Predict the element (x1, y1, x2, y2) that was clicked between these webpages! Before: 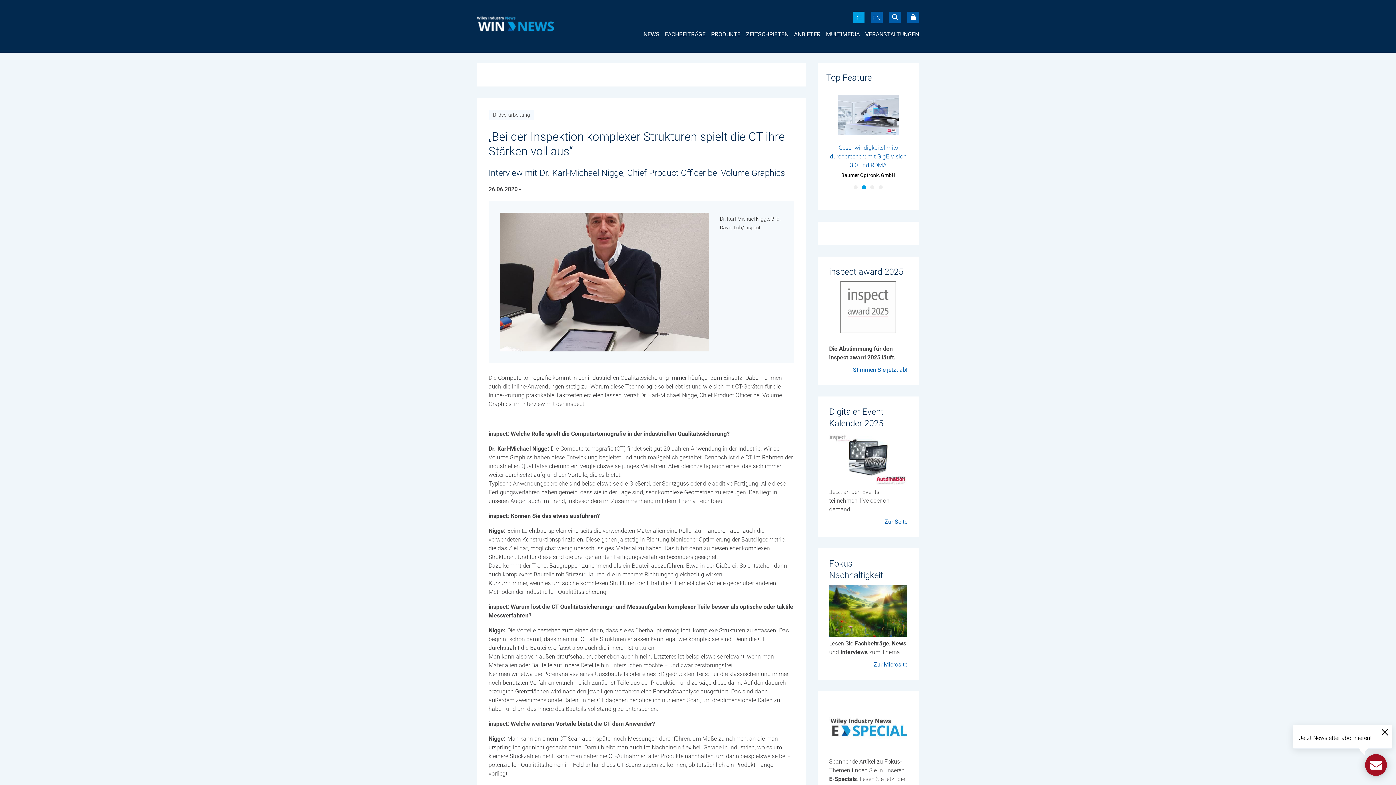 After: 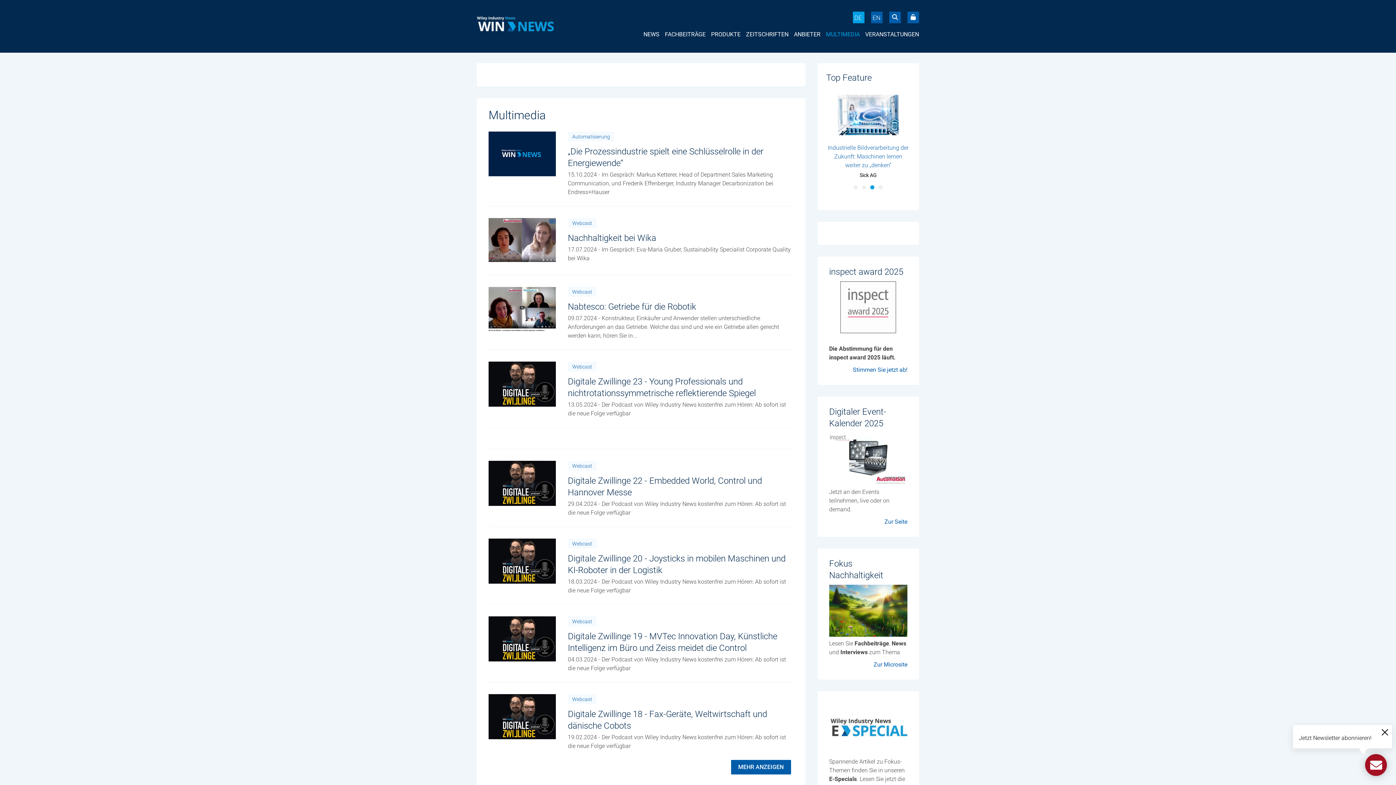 Action: bbox: (826, 30, 860, 38) label: MULTIMEDIA